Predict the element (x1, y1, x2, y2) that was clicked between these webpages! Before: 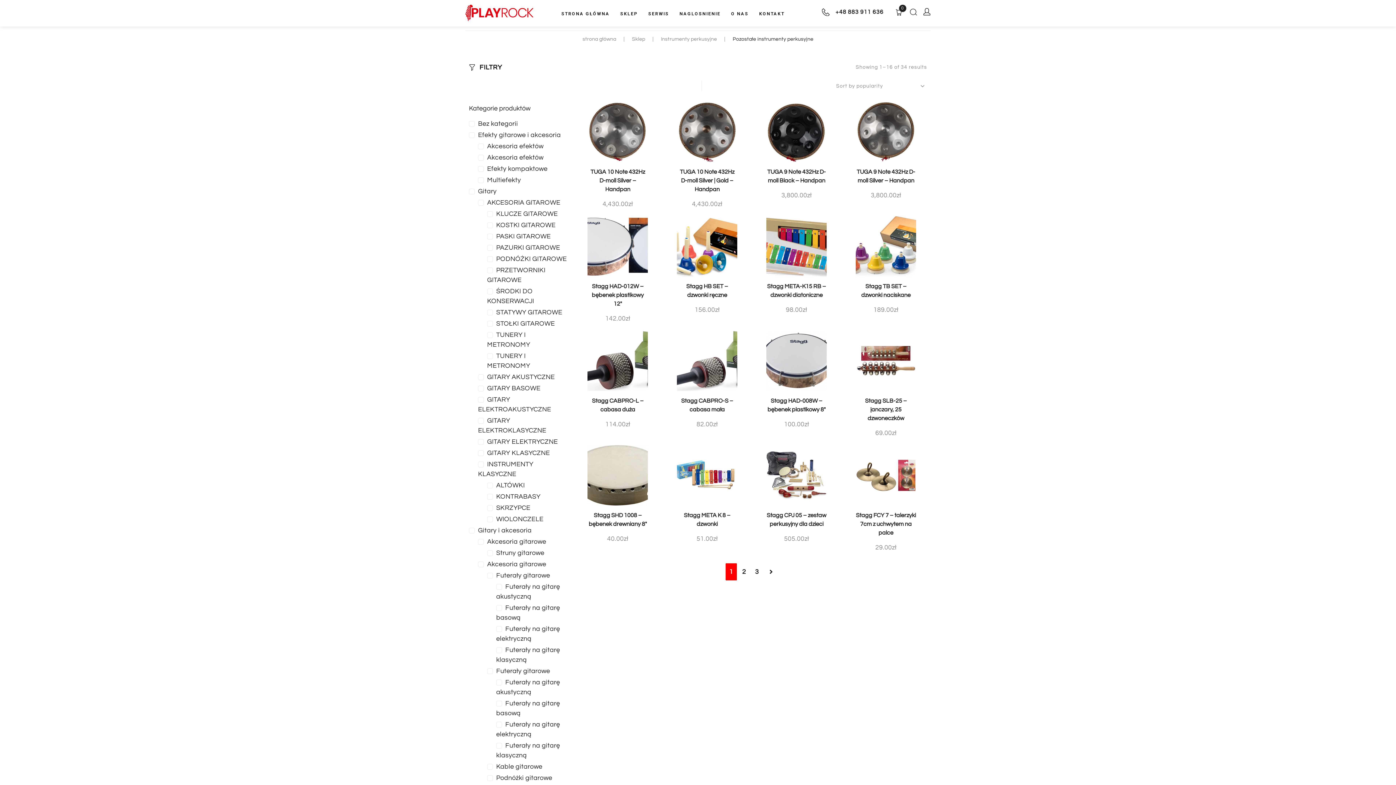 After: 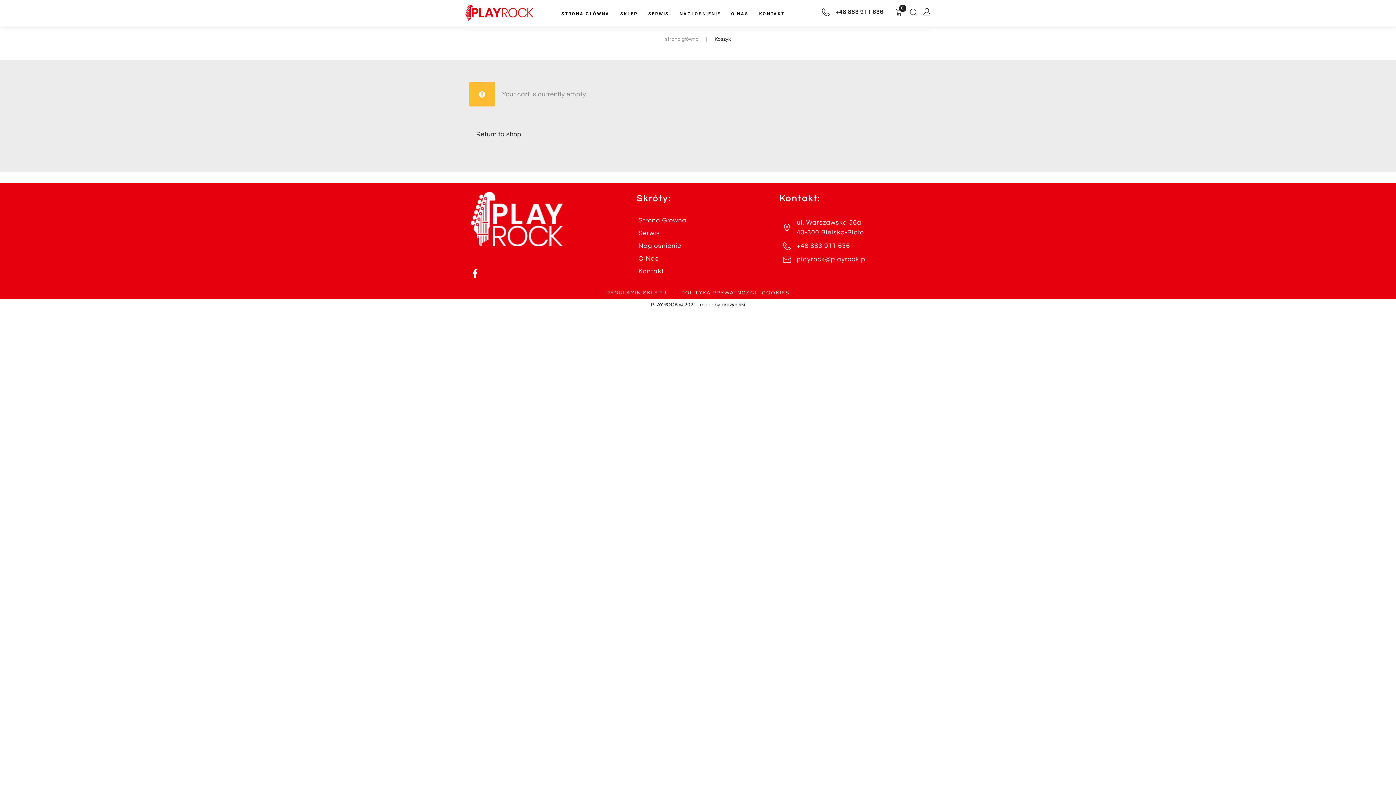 Action: label: 0 bbox: (893, 6, 906, 19)